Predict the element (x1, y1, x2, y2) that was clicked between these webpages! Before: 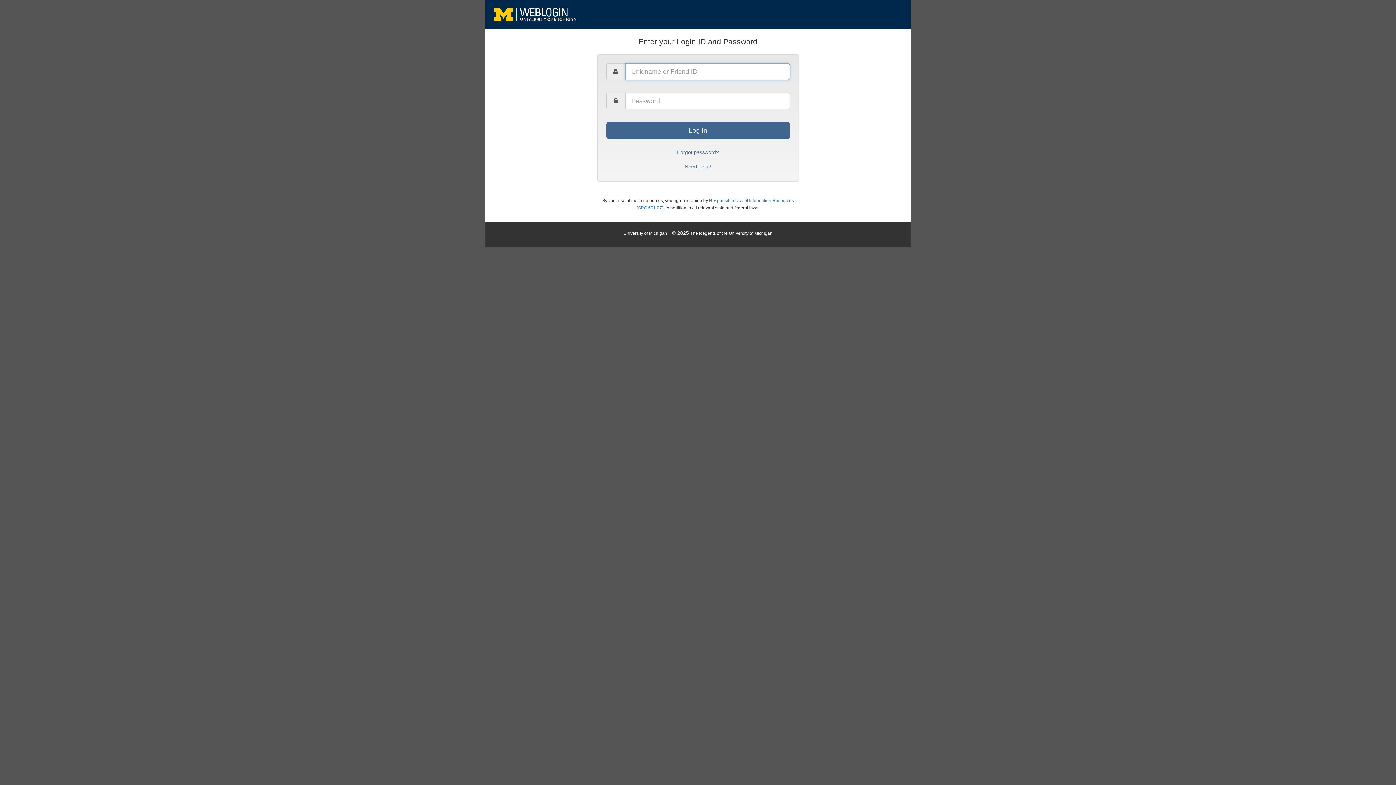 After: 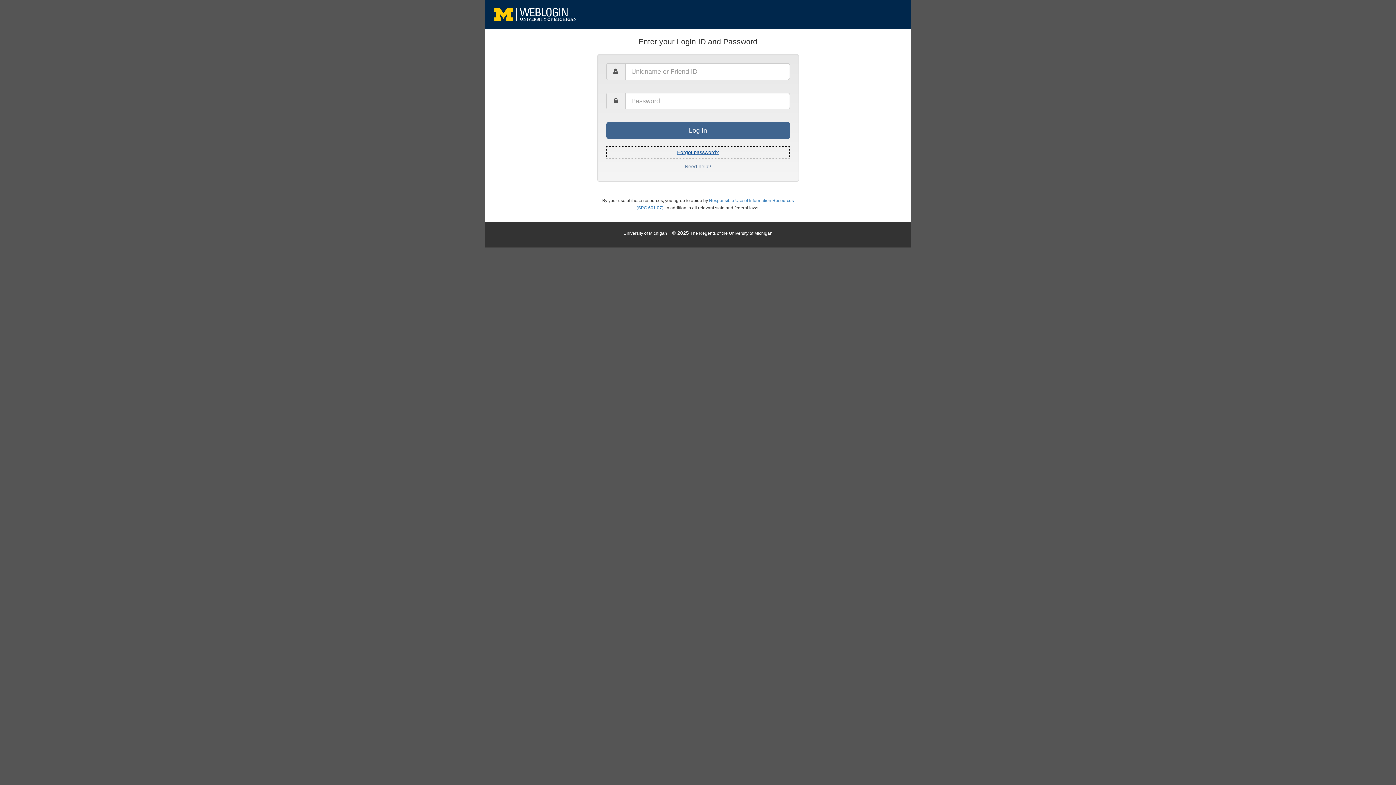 Action: label: Forgot password? bbox: (606, 146, 790, 158)